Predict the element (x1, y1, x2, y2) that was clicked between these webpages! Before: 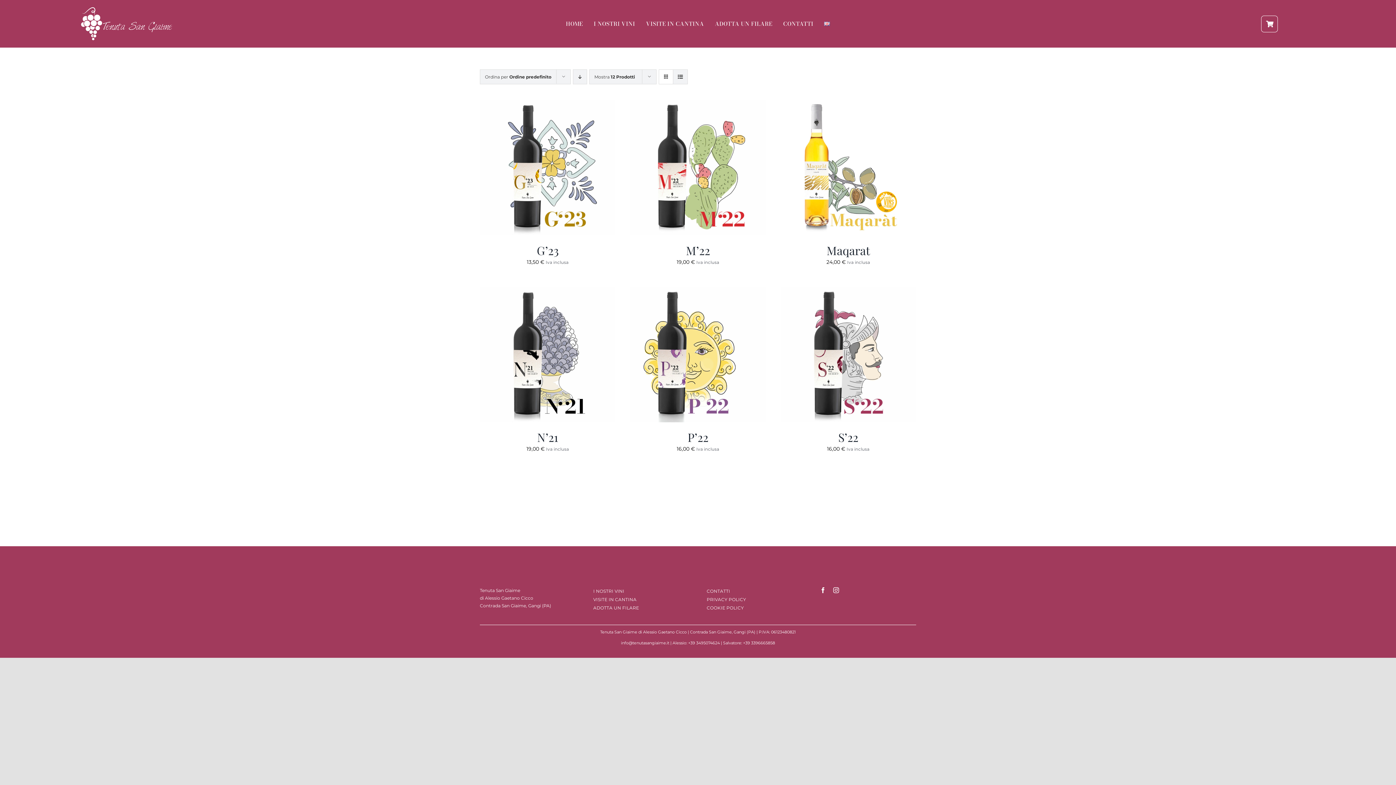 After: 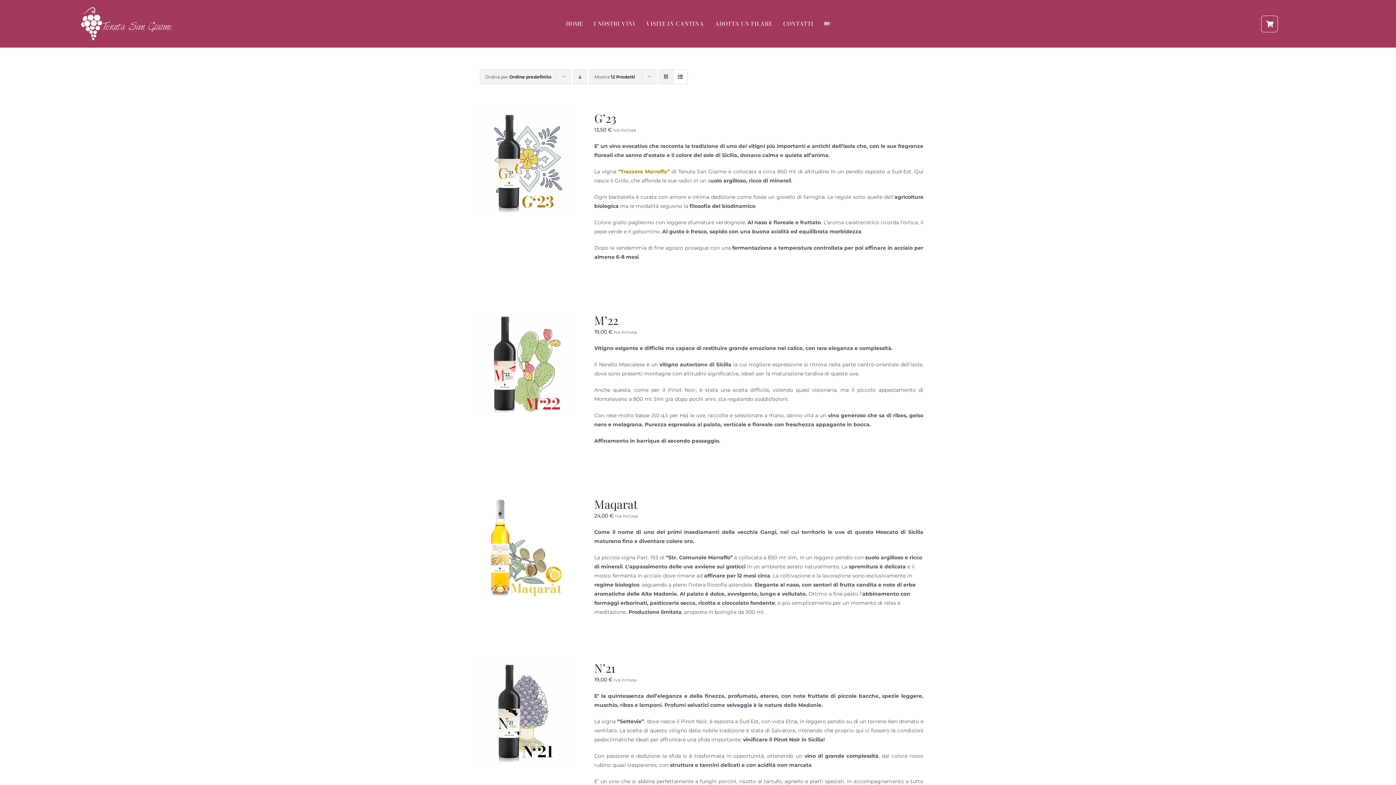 Action: label: Vedi come Lista bbox: (673, 69, 687, 84)